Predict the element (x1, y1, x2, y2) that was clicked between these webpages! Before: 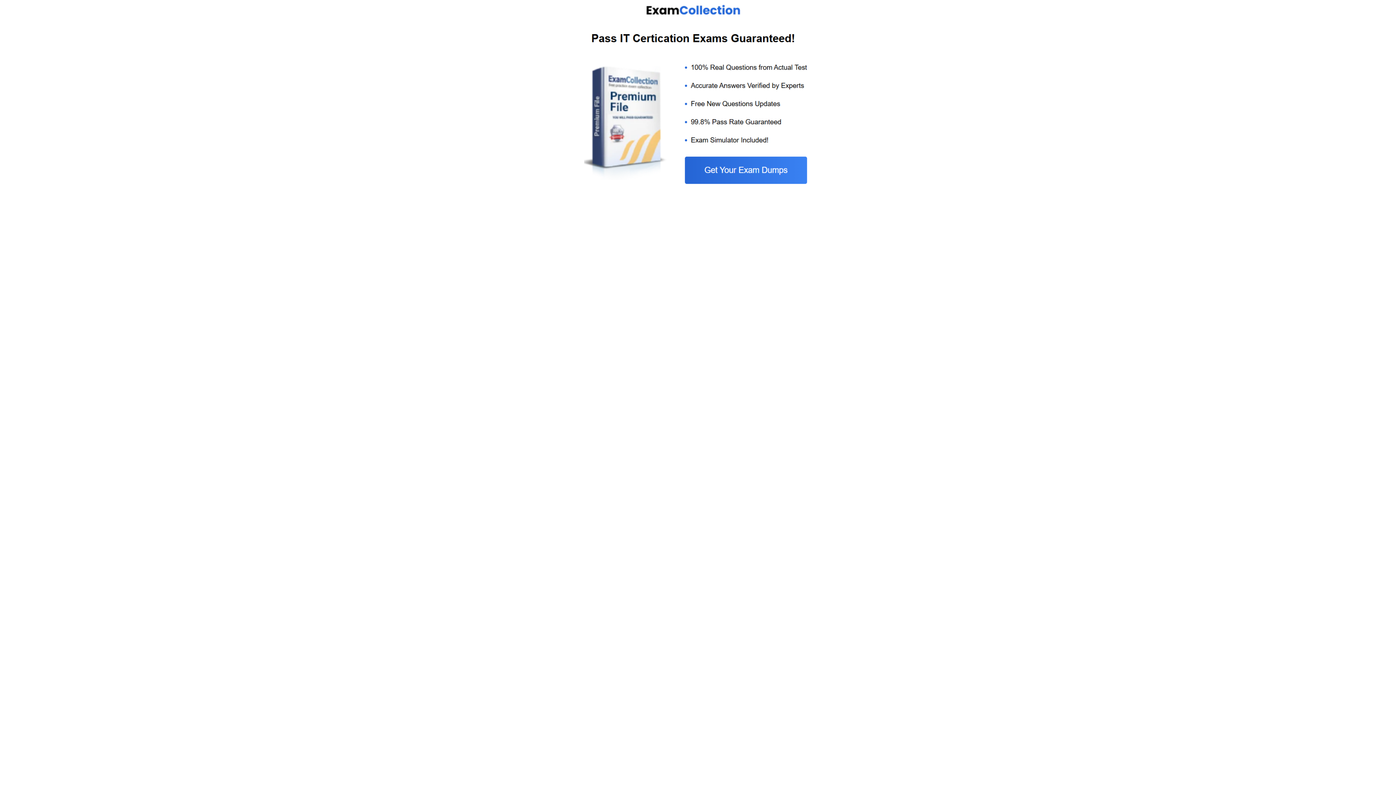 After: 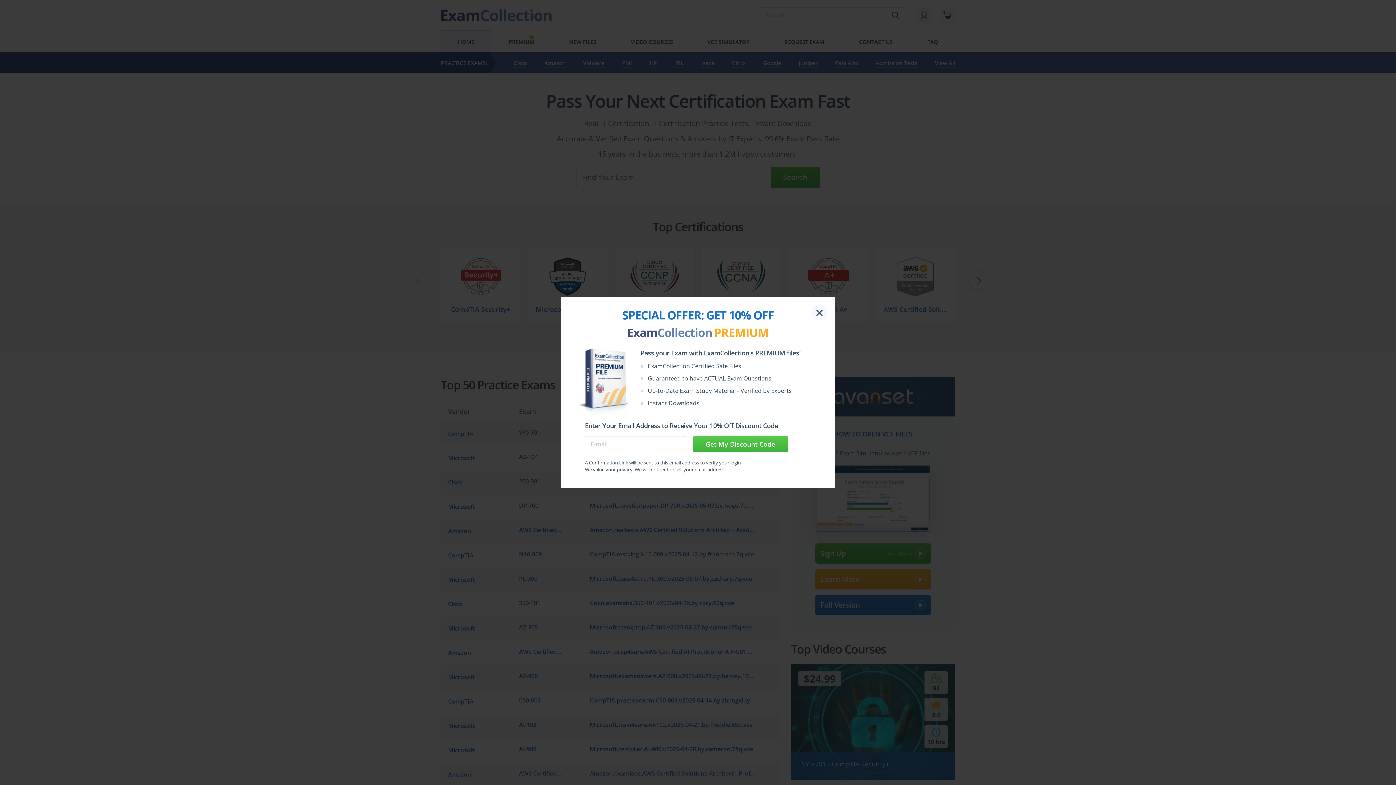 Action: bbox: (584, 185, 812, 192)